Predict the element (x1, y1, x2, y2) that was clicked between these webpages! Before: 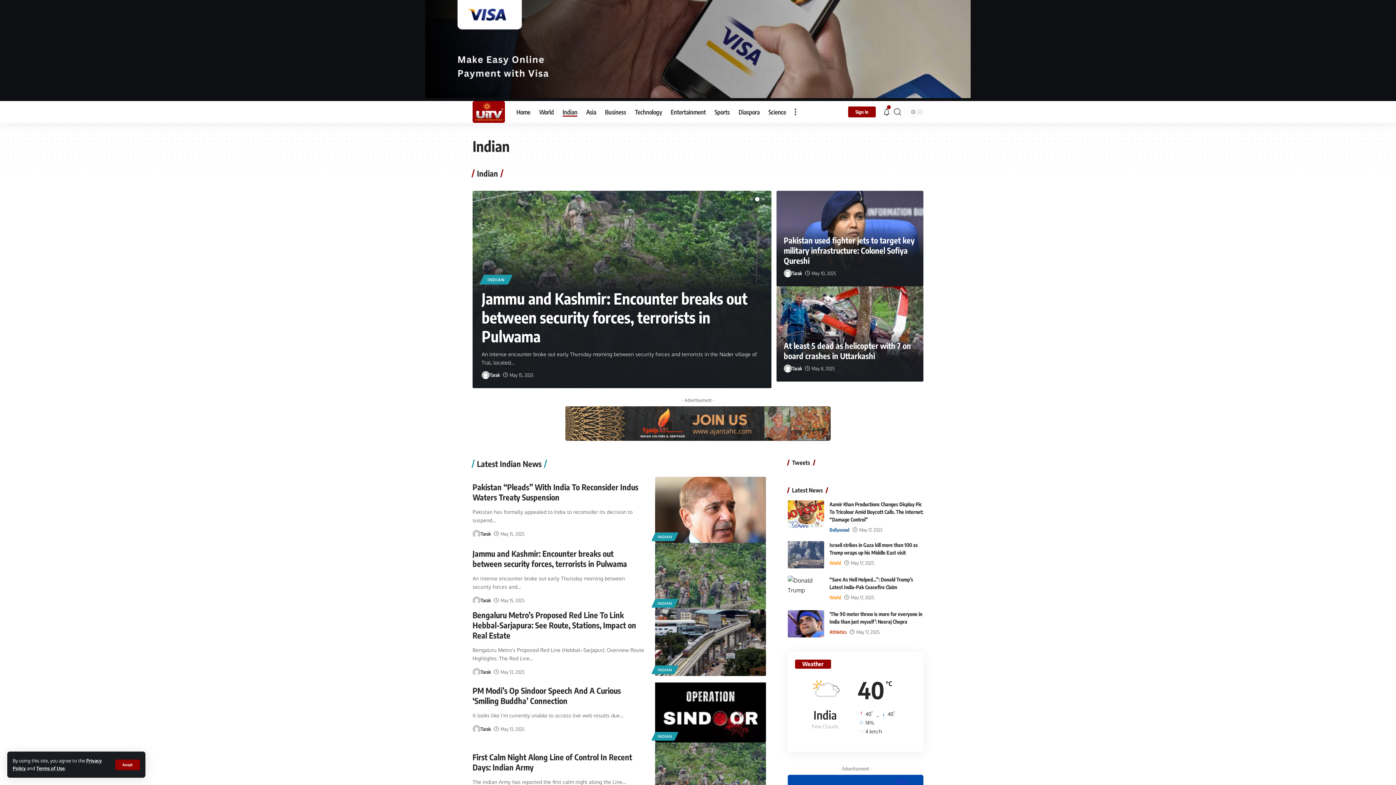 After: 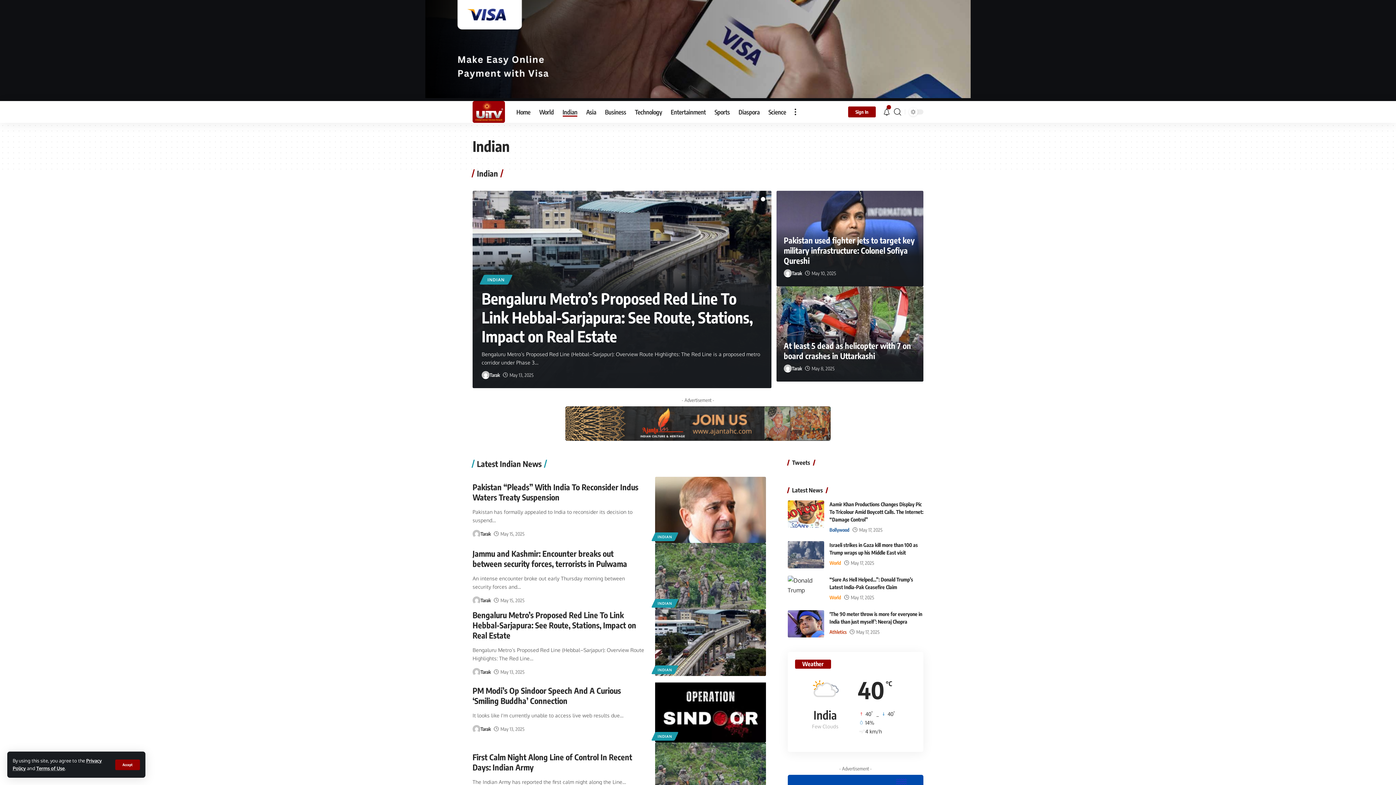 Action: bbox: (558, 101, 581, 122) label: Indian